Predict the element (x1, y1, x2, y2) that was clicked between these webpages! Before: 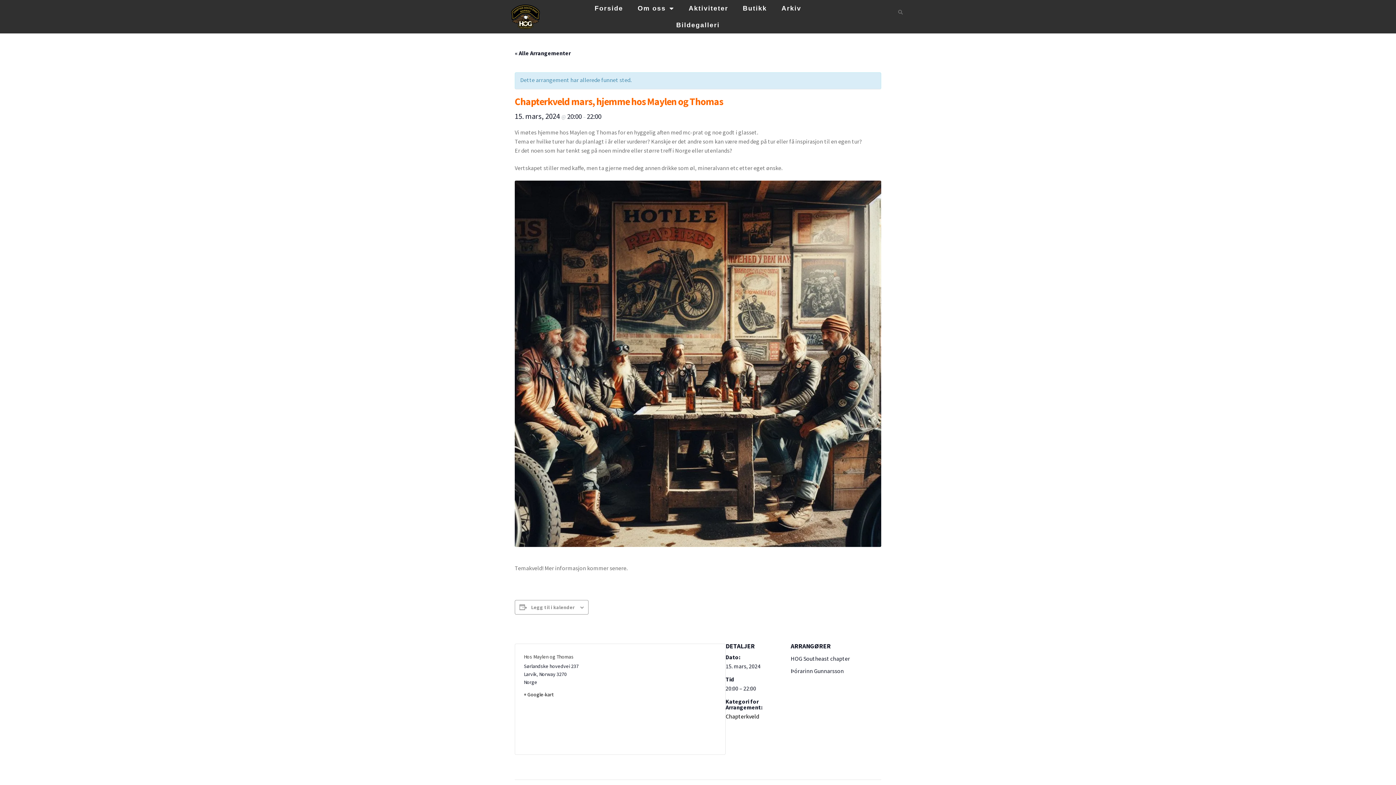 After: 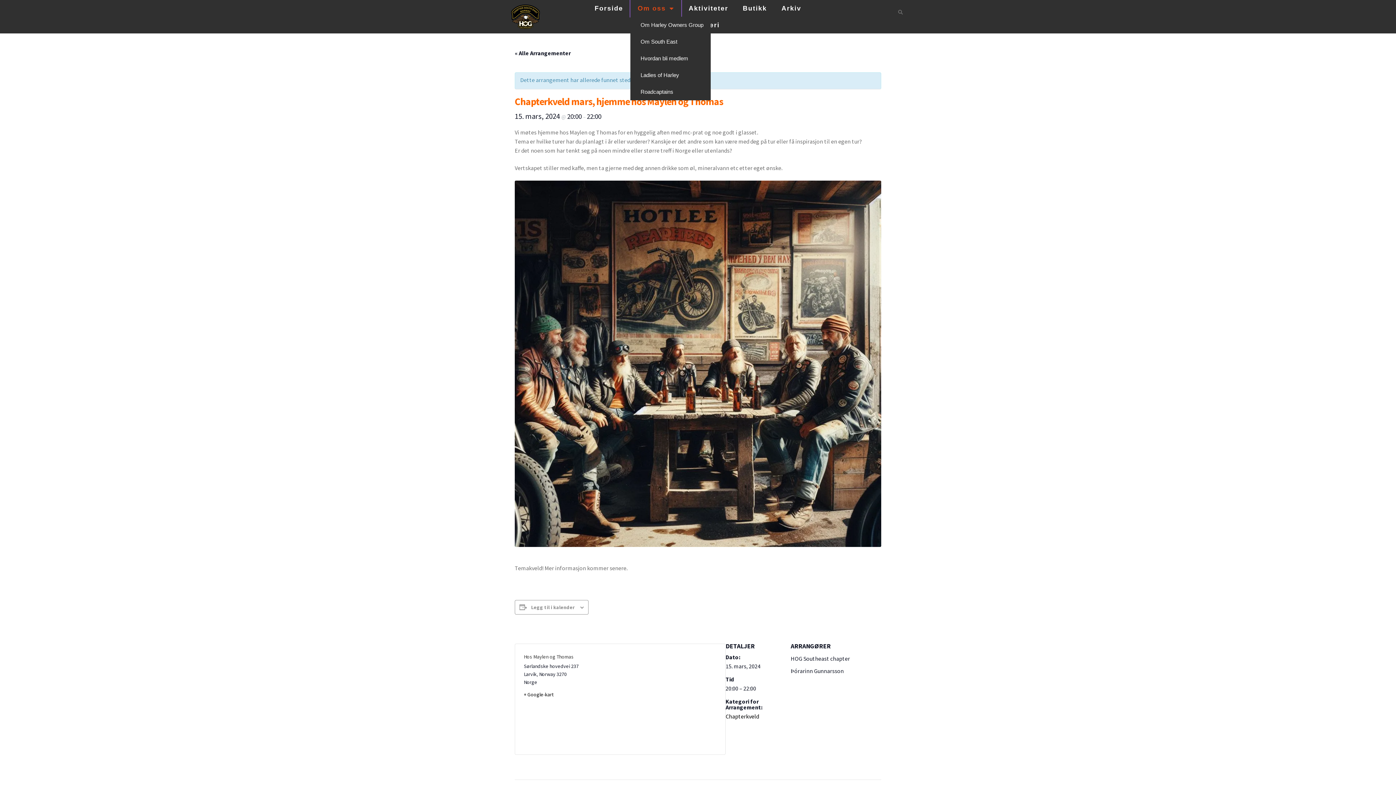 Action: bbox: (630, 0, 681, 16) label: Om oss